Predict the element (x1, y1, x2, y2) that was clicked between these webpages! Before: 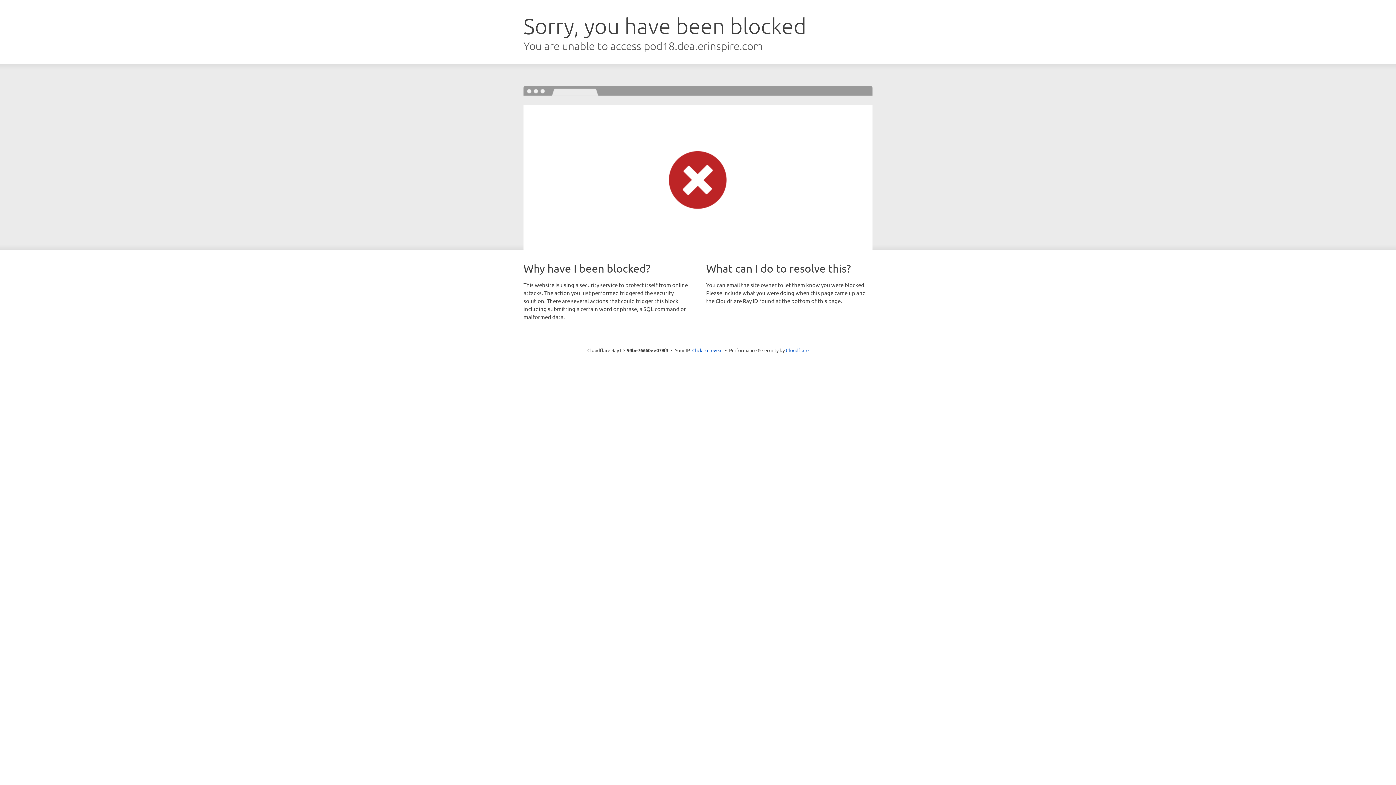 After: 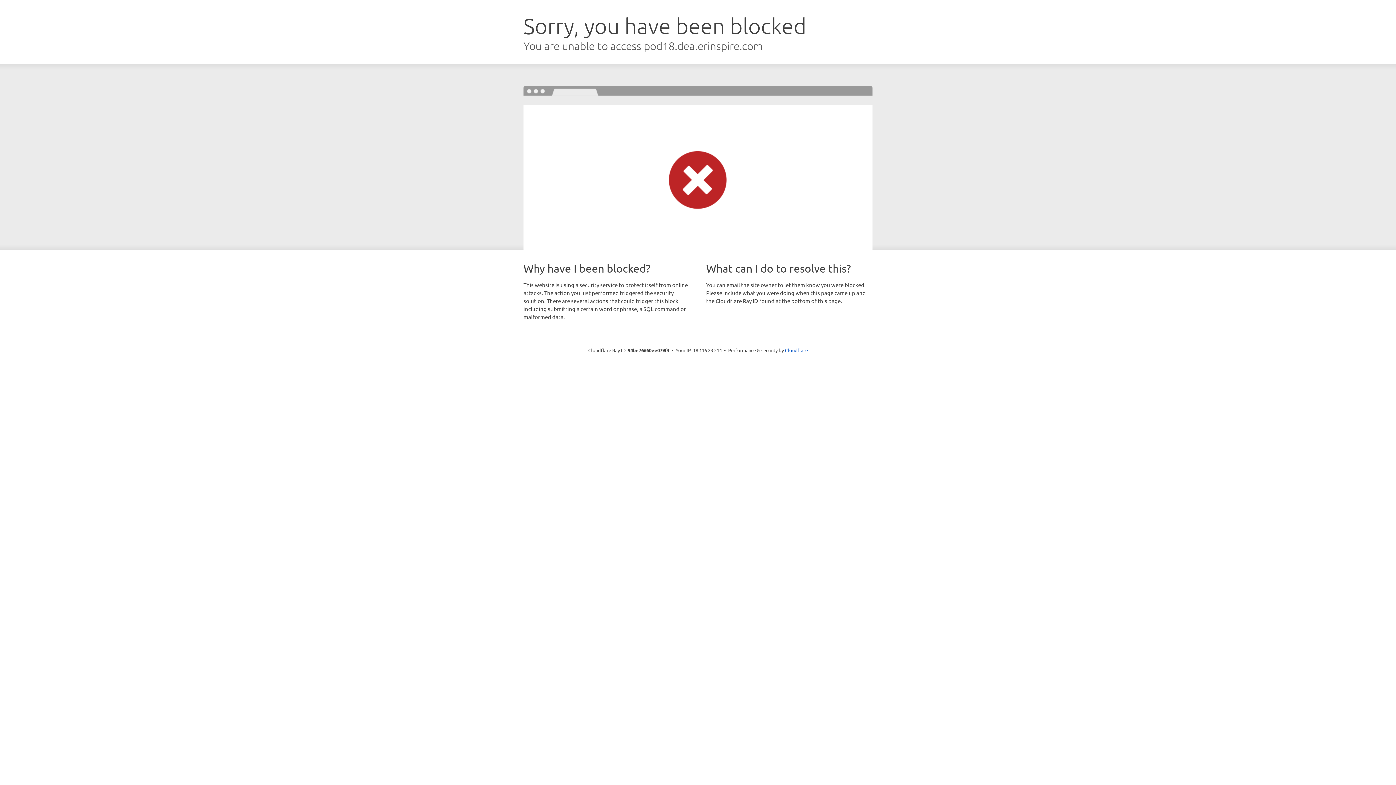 Action: bbox: (692, 346, 722, 353) label: Click to reveal